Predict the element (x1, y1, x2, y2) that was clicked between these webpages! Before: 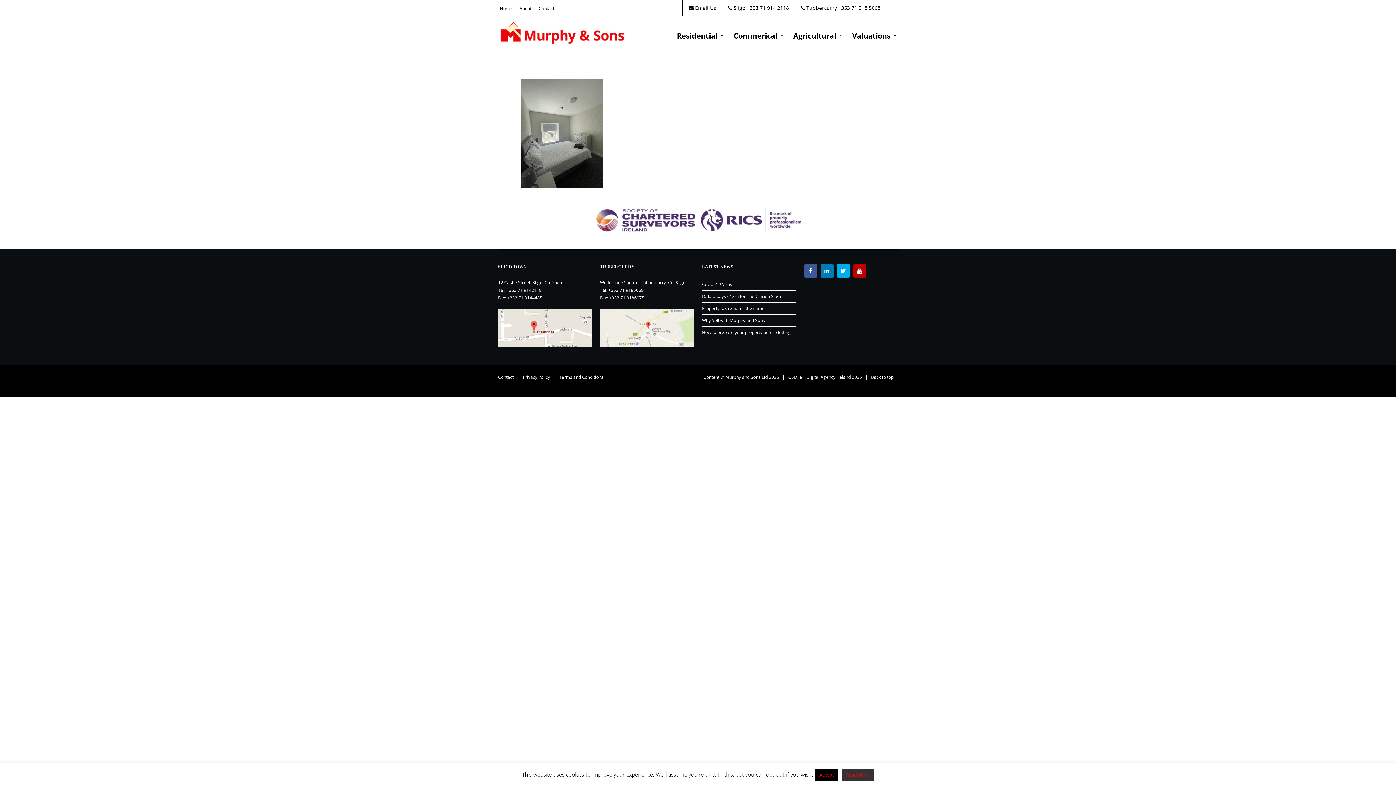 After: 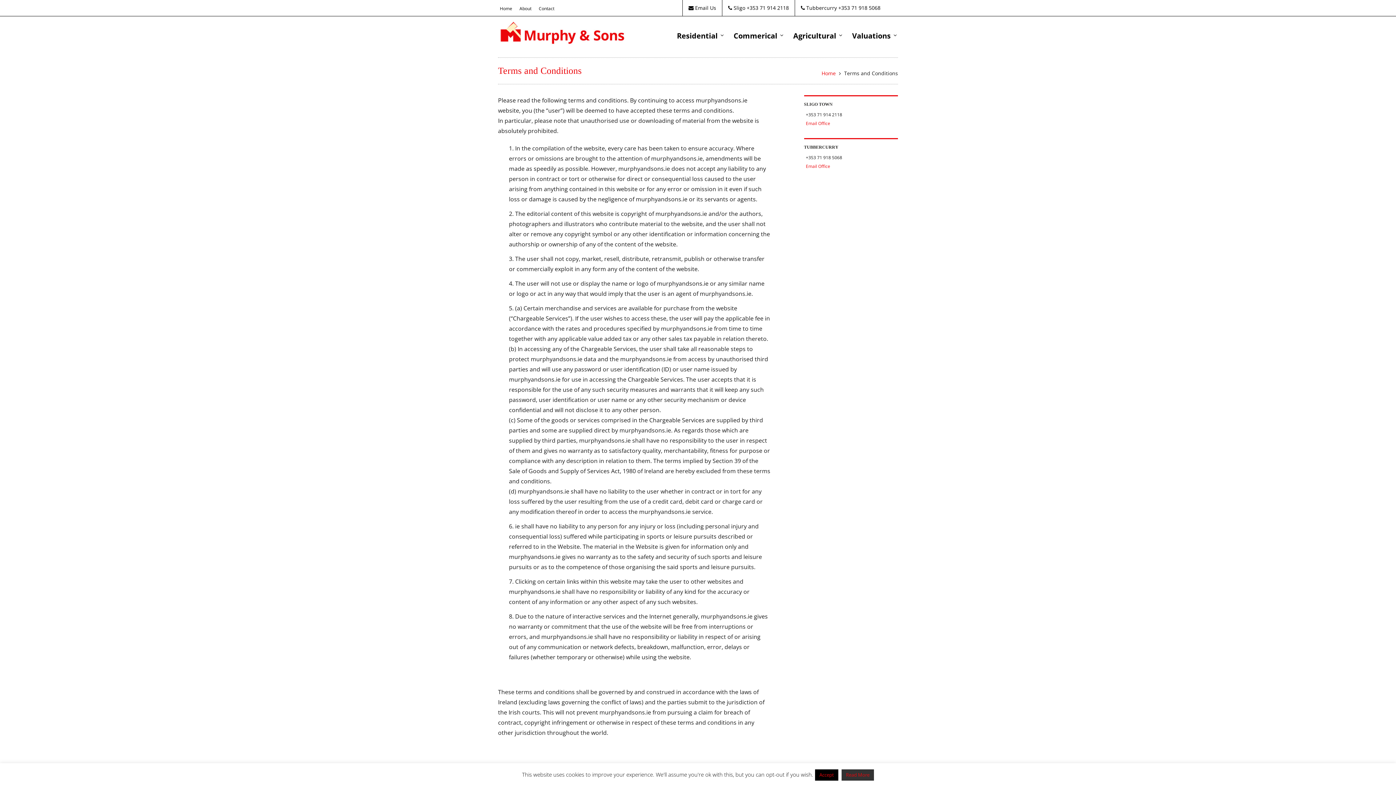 Action: label: Terms and Conditions bbox: (559, 374, 603, 380)